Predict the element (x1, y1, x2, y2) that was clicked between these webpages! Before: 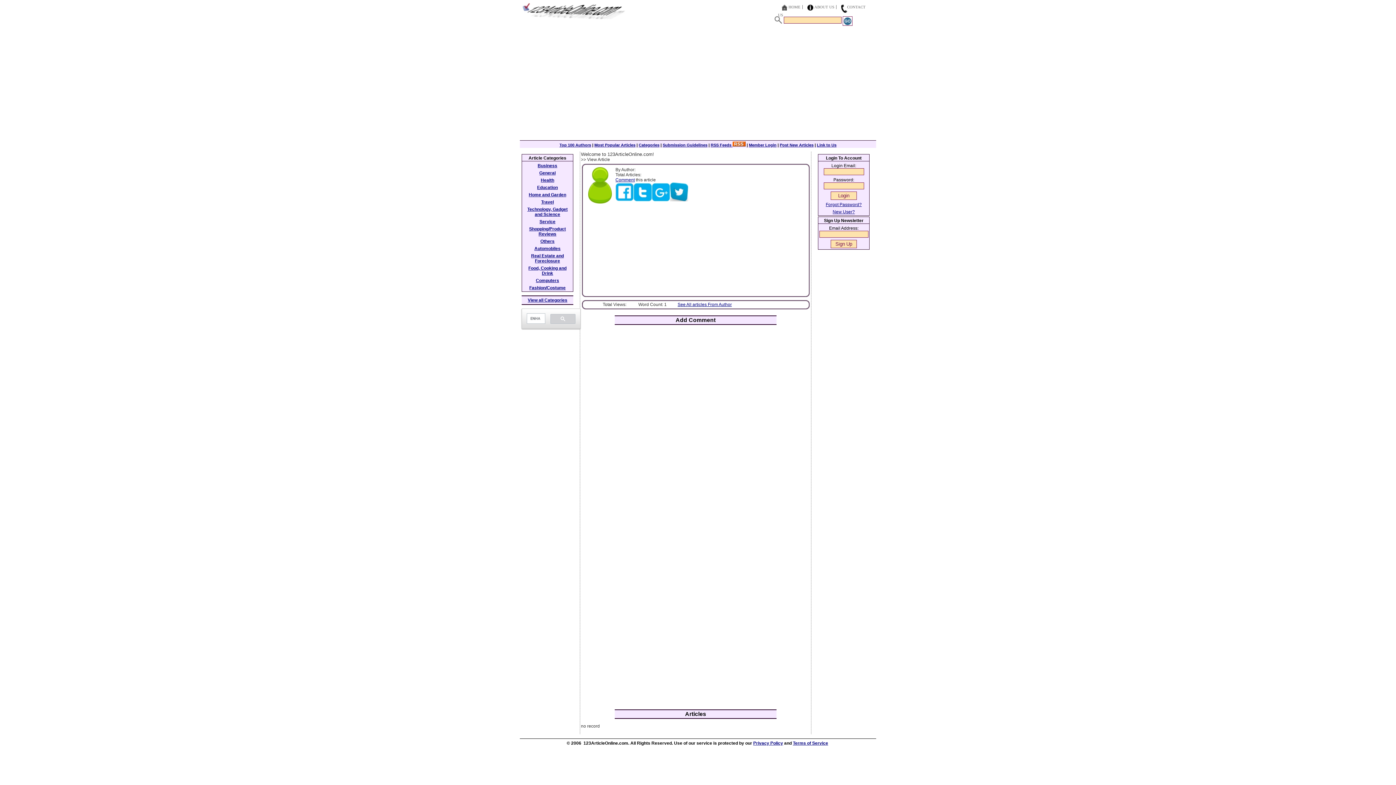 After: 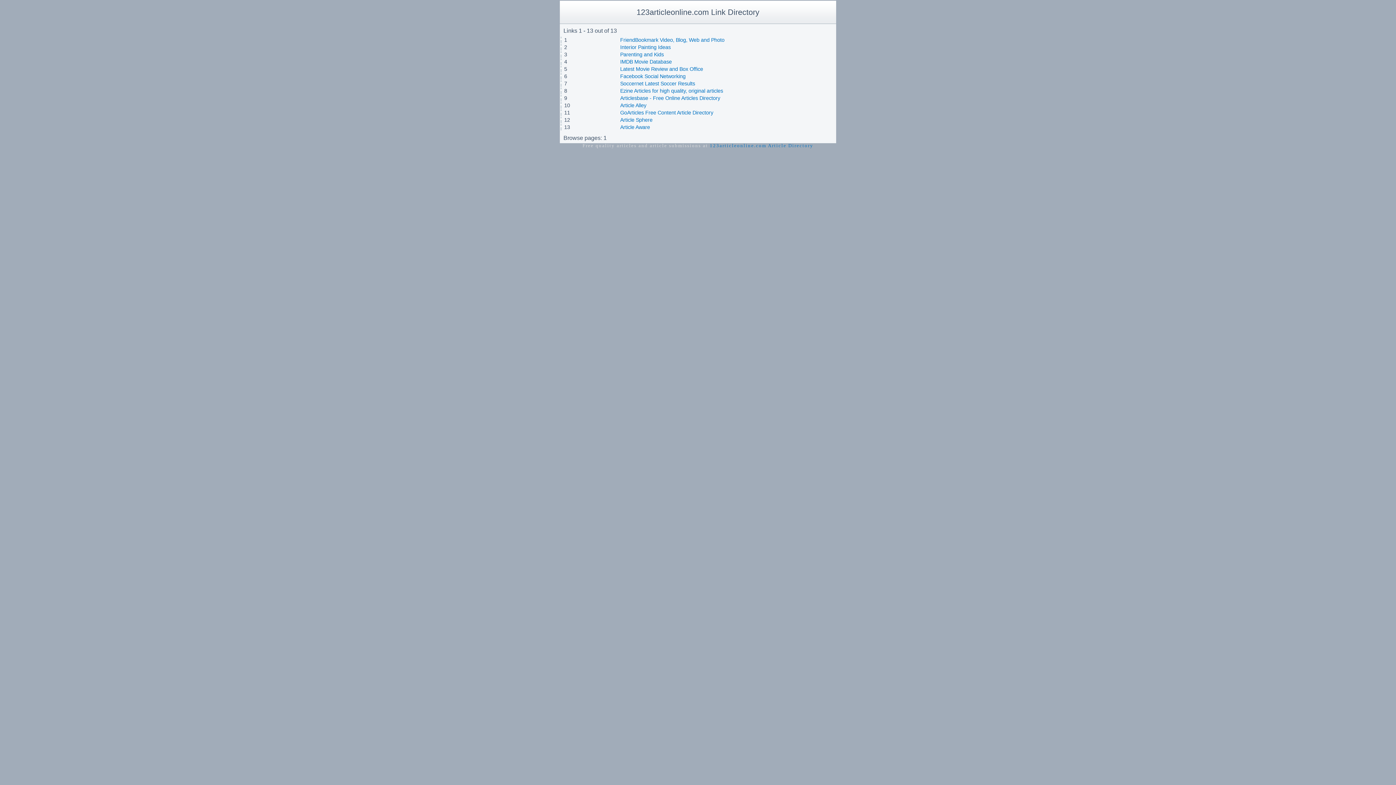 Action: label: Link to Us bbox: (817, 142, 836, 147)